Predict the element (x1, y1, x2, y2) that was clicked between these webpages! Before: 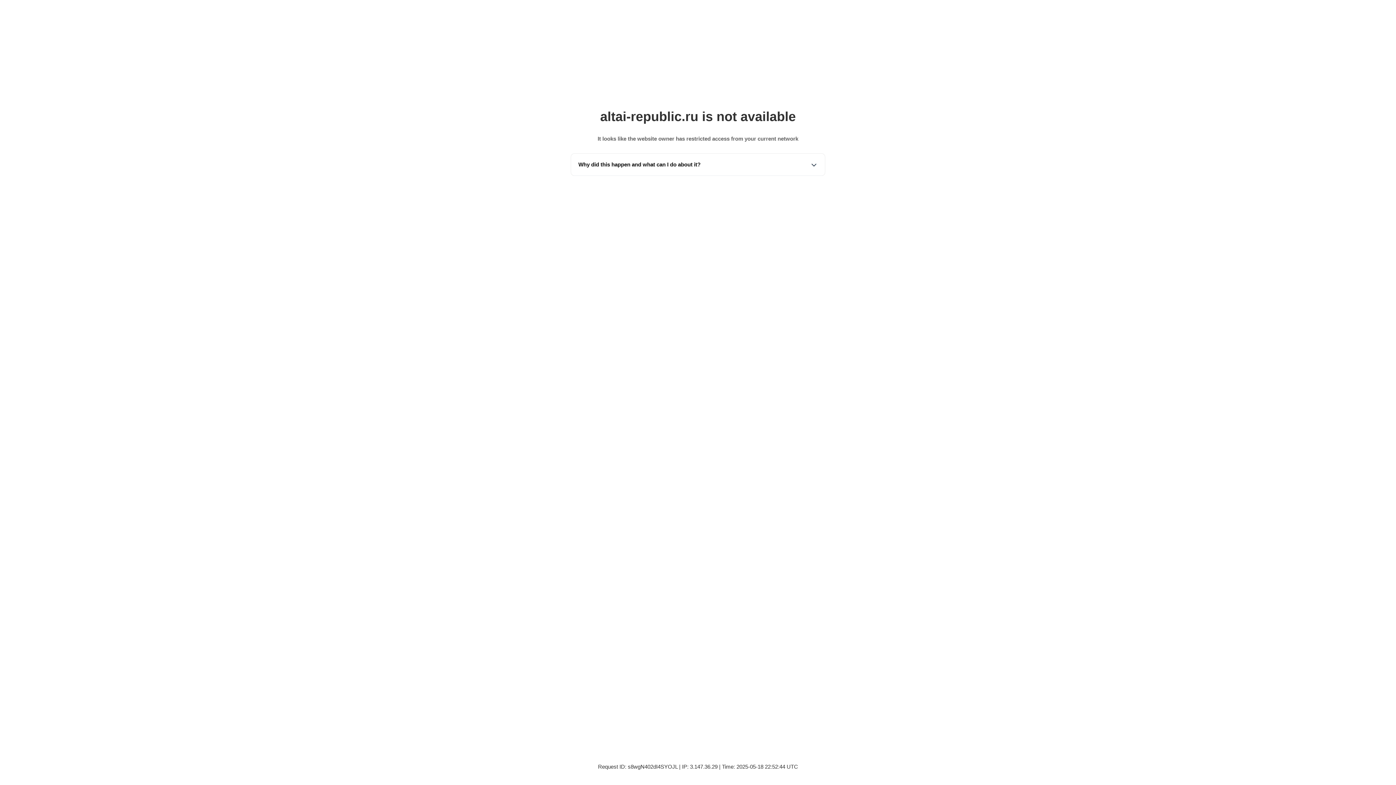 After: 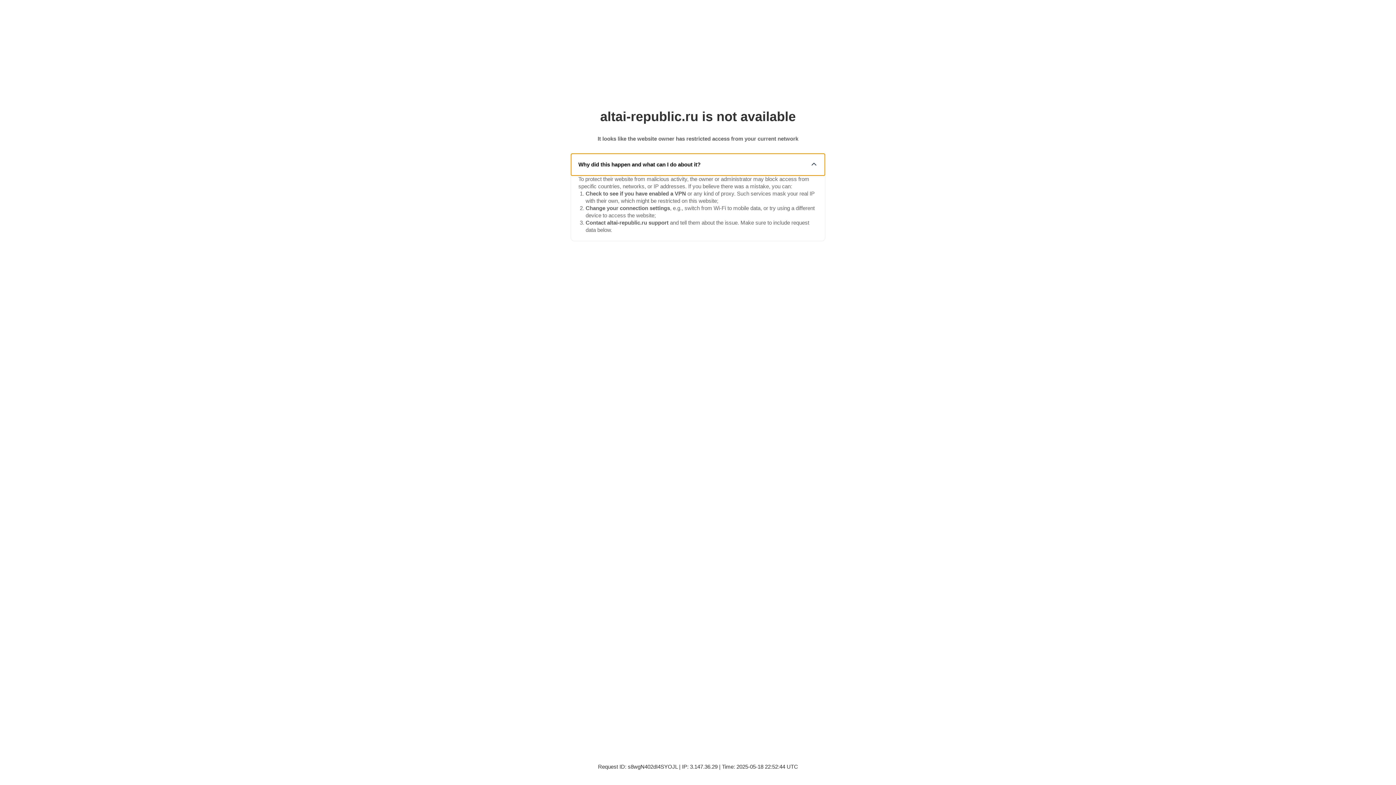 Action: bbox: (571, 153, 825, 175) label: Why did this happen and what can I do about it?